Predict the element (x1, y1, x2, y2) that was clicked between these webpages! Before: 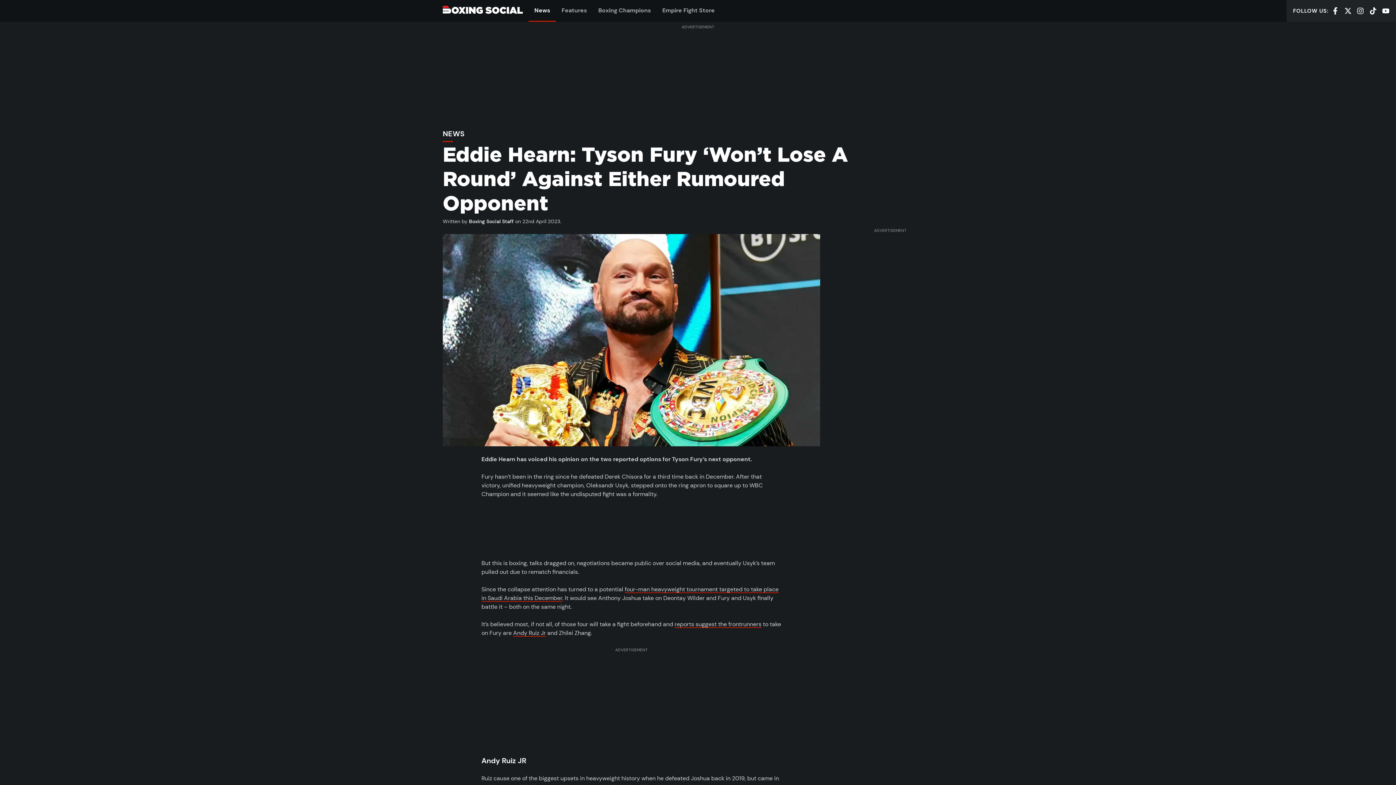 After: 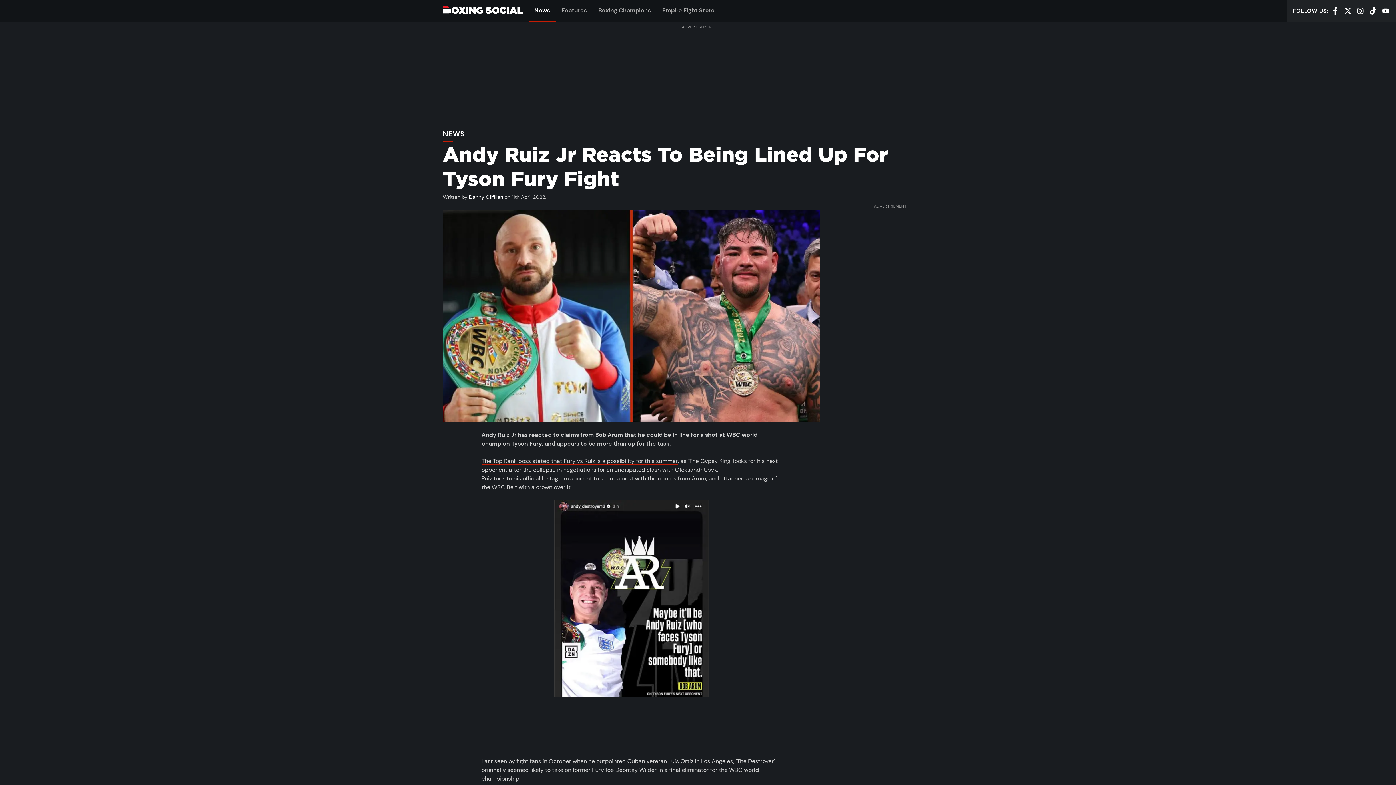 Action: label: Andy Ruiz Jr bbox: (513, 629, 546, 637)